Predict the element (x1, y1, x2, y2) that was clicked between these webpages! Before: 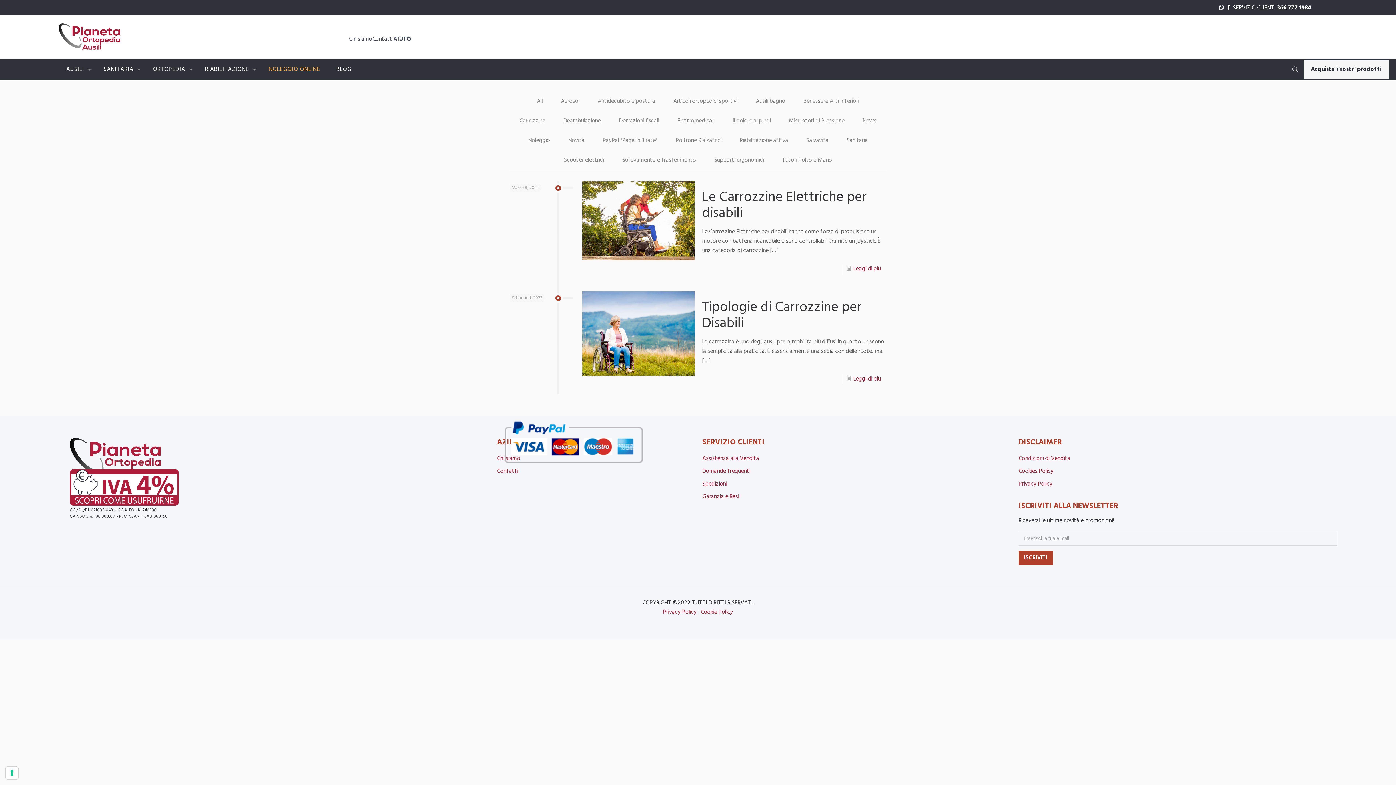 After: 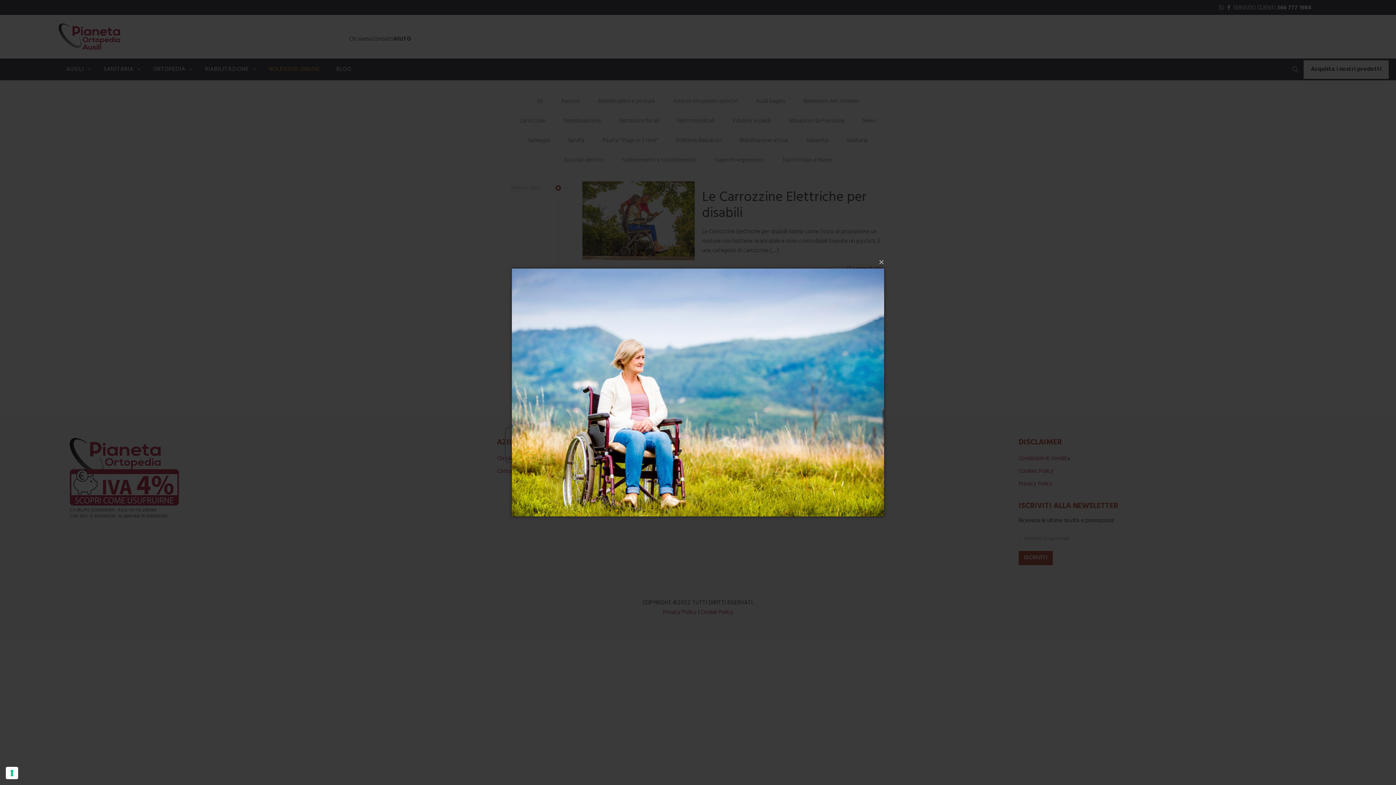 Action: bbox: (616, 322, 638, 344)